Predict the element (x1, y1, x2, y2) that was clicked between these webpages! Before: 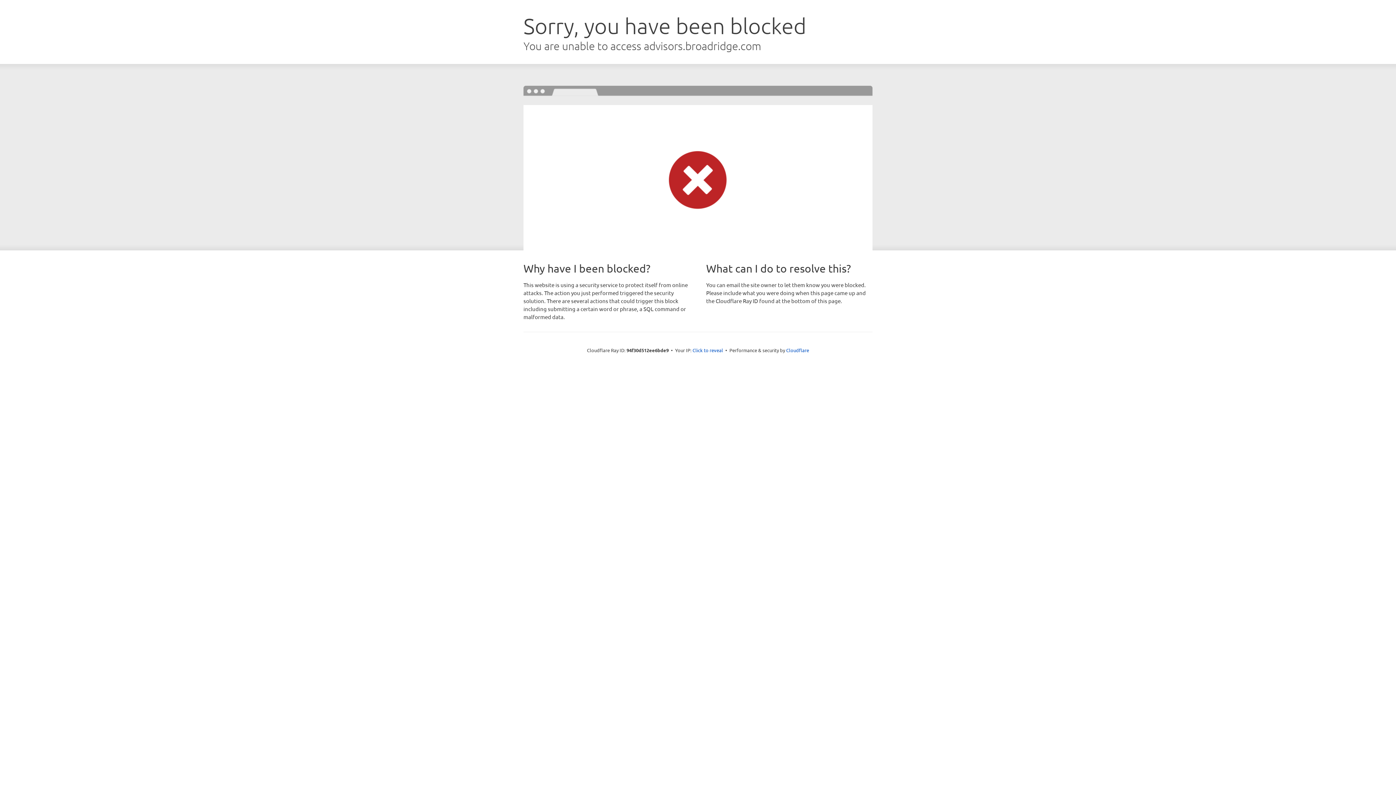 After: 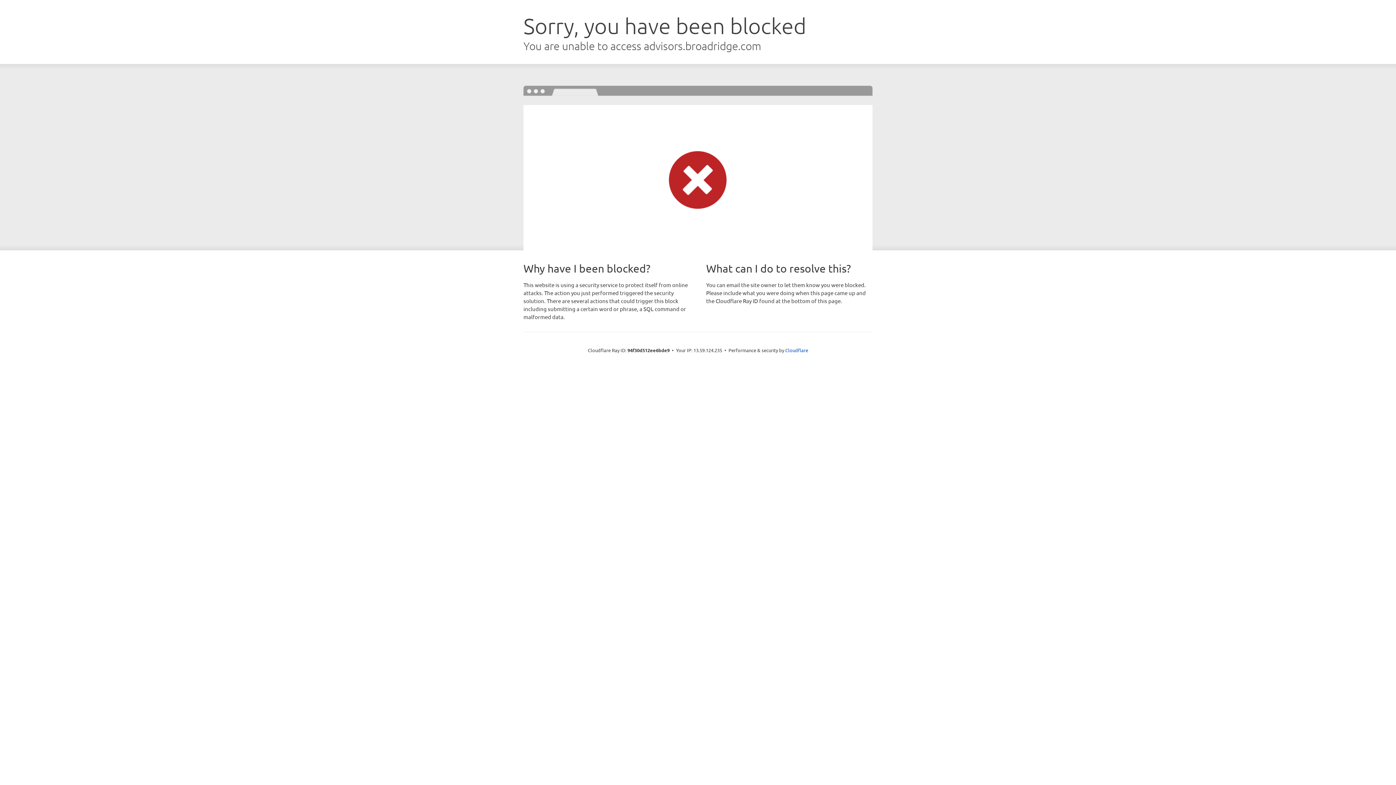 Action: label: Click to reveal bbox: (692, 346, 723, 353)